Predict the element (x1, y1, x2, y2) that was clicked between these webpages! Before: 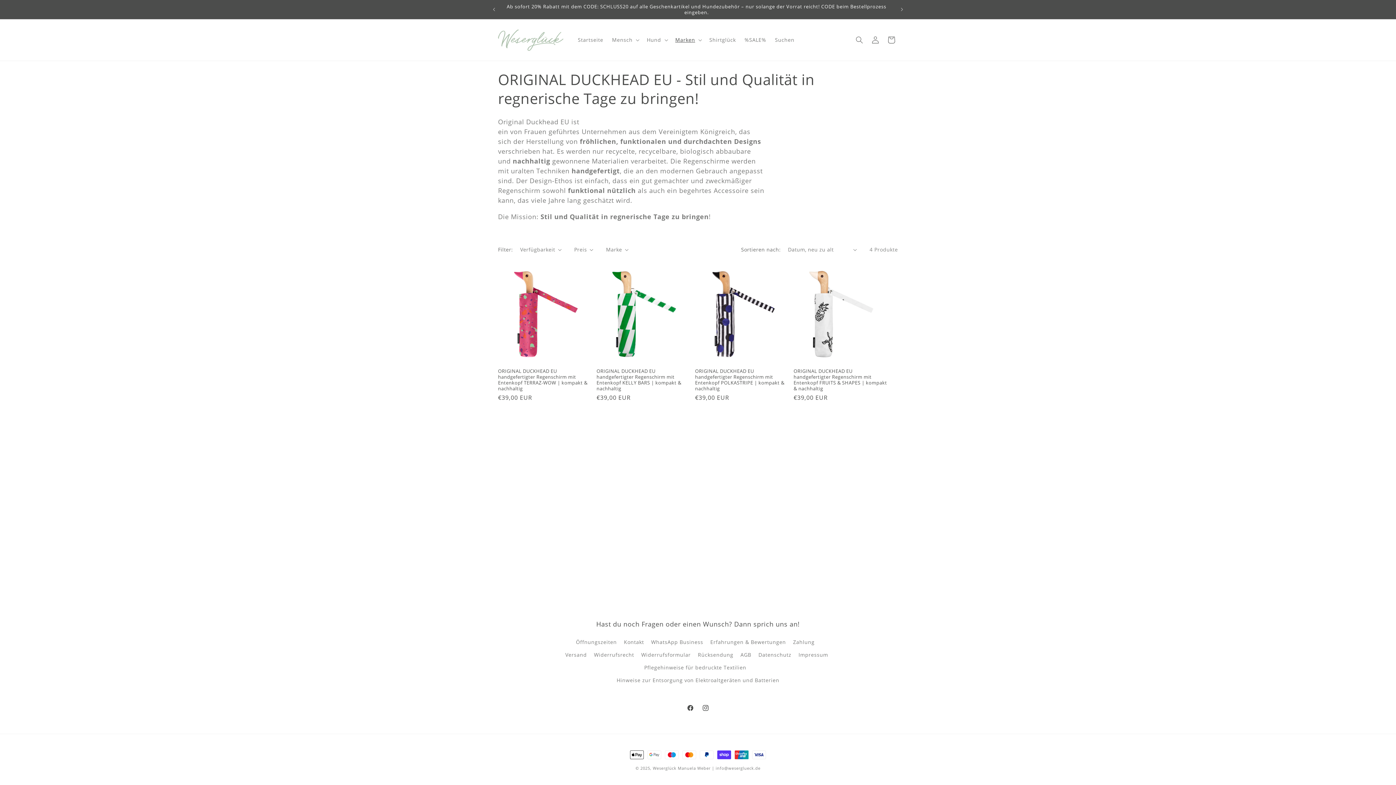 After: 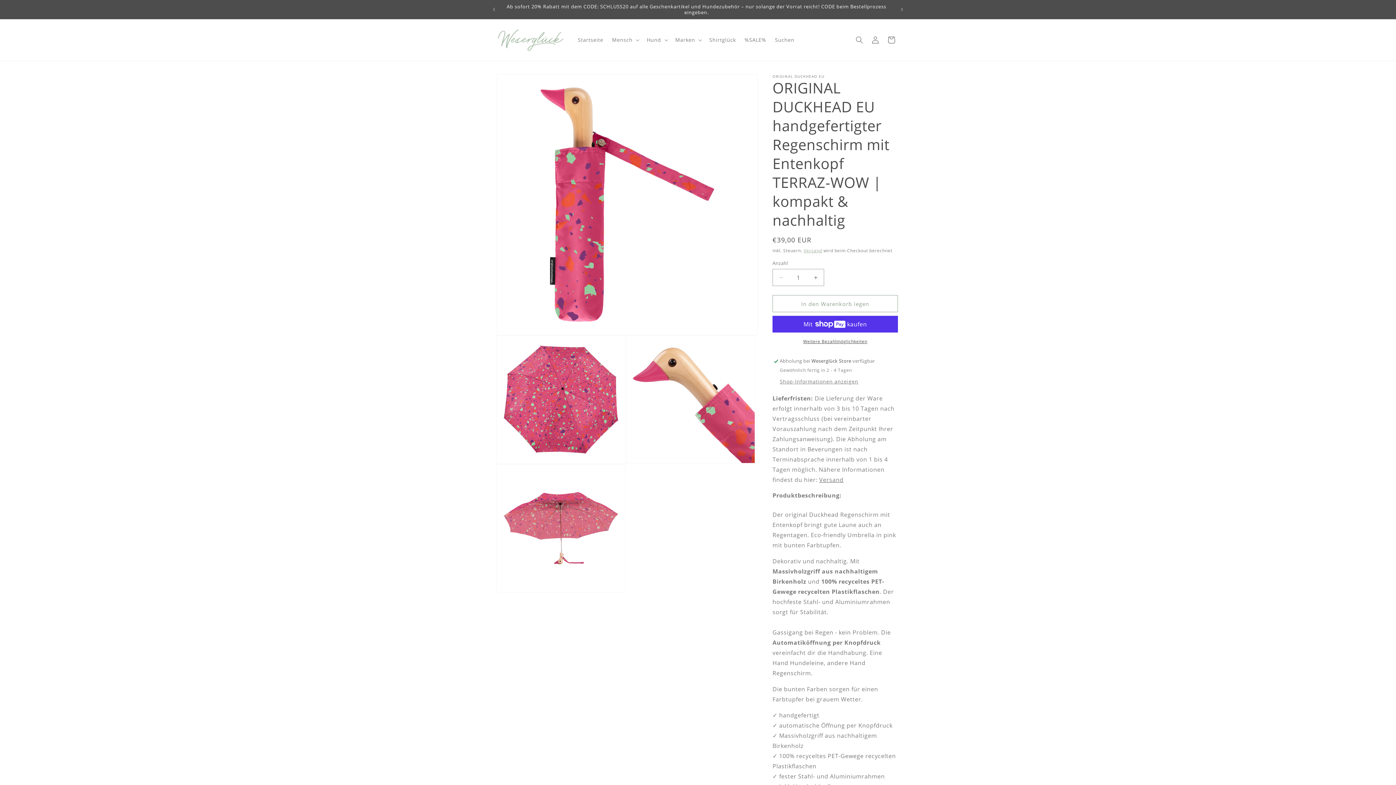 Action: bbox: (498, 368, 593, 391) label: ORIGINAL DUCKHEAD EU handgefertigter Regenschirm mit Entenkopf TERRAZ-WOW | kompakt & nachhaltig